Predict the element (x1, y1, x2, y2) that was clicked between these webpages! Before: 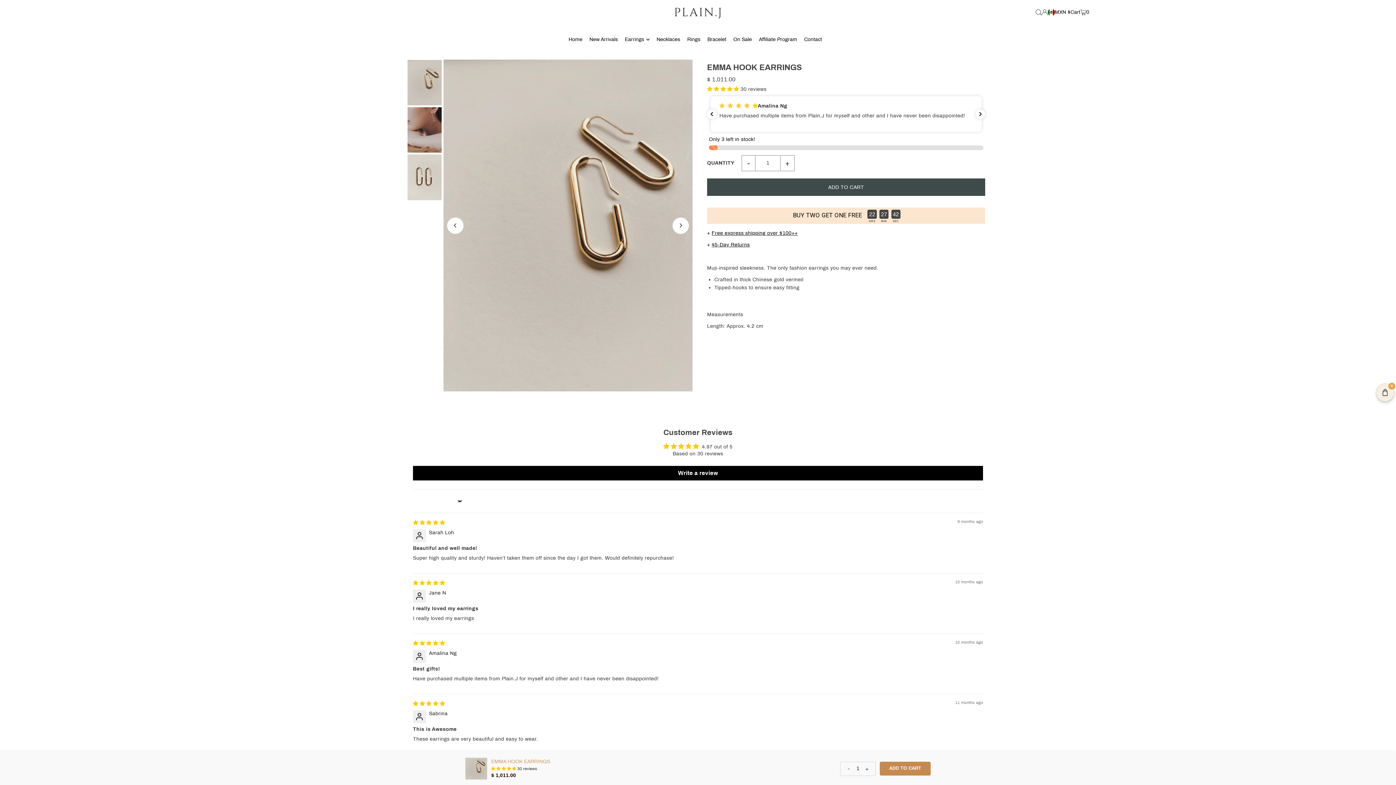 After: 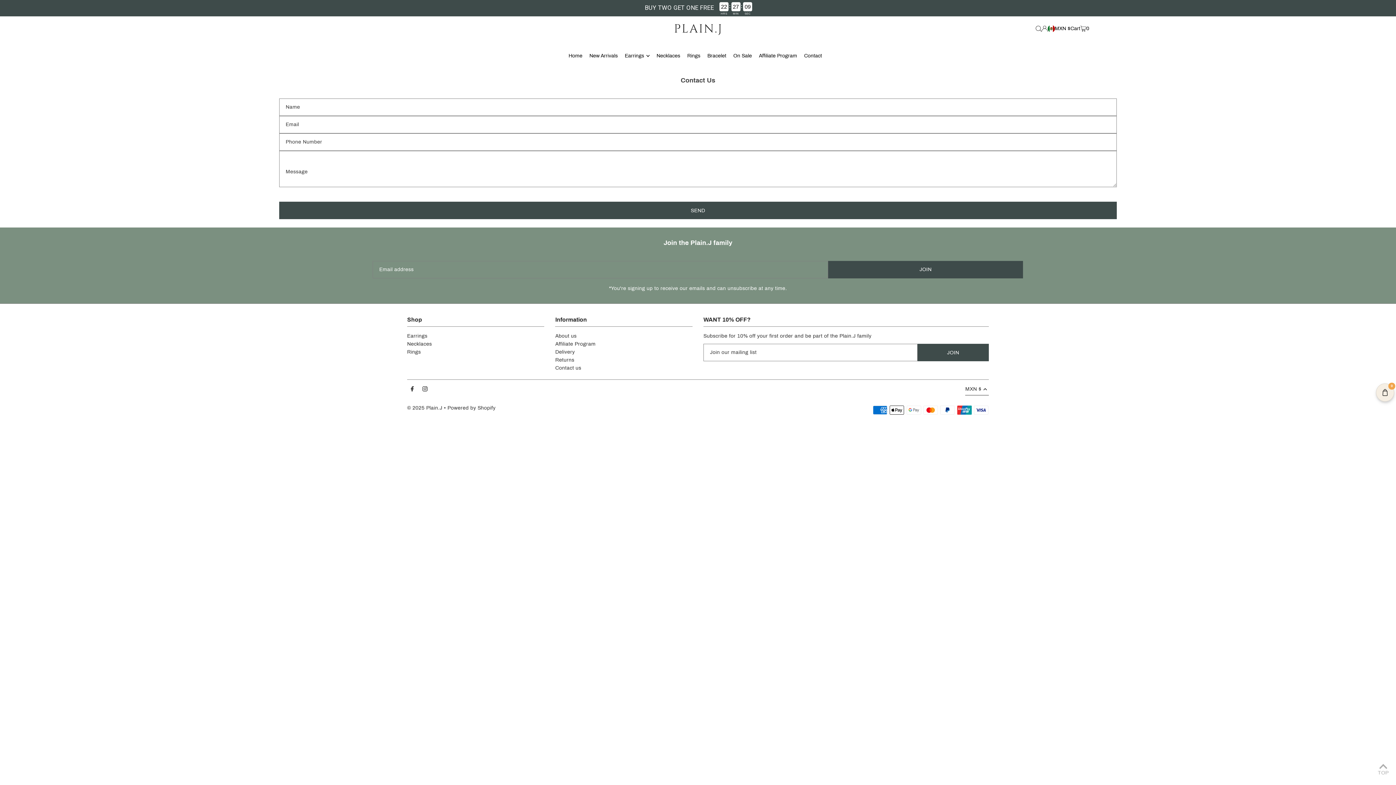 Action: bbox: (804, 30, 822, 48) label: Contact